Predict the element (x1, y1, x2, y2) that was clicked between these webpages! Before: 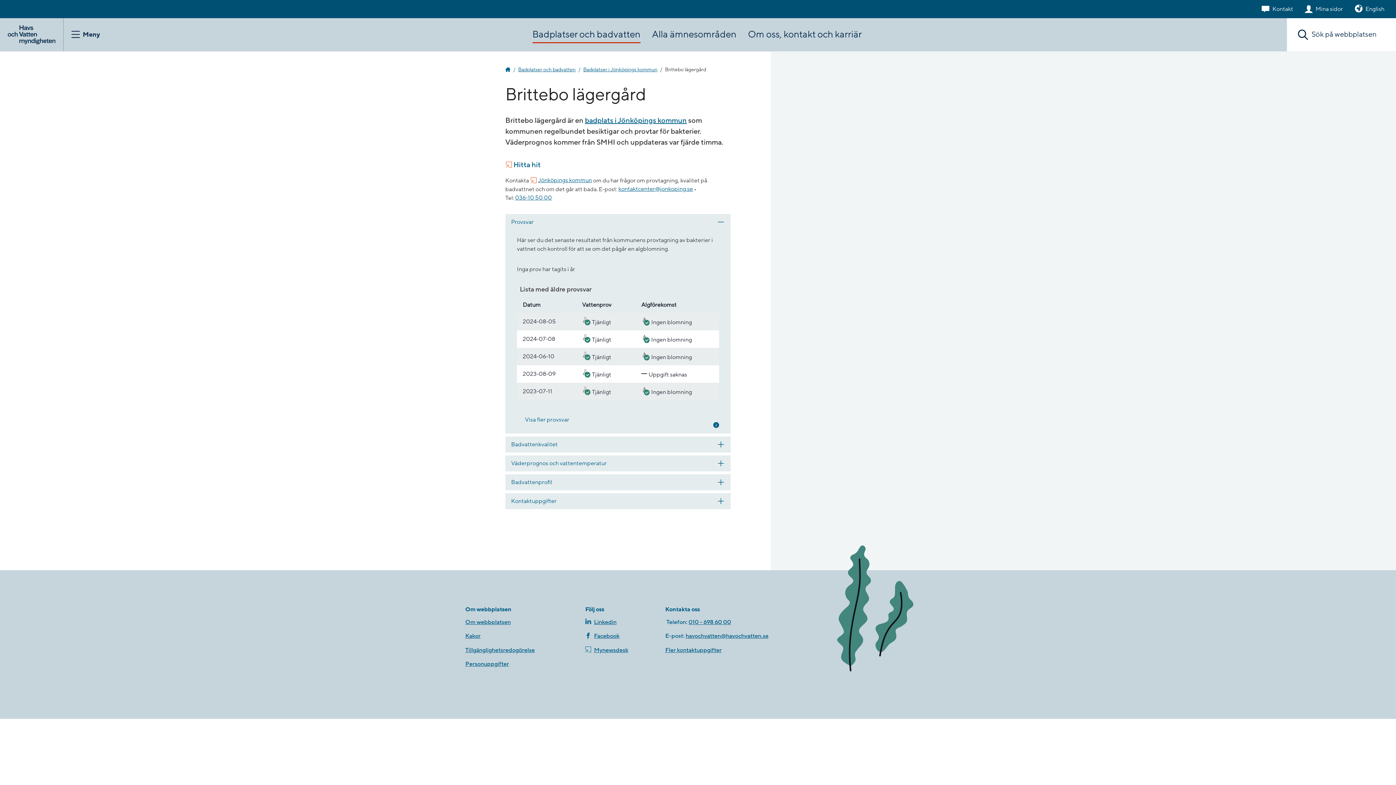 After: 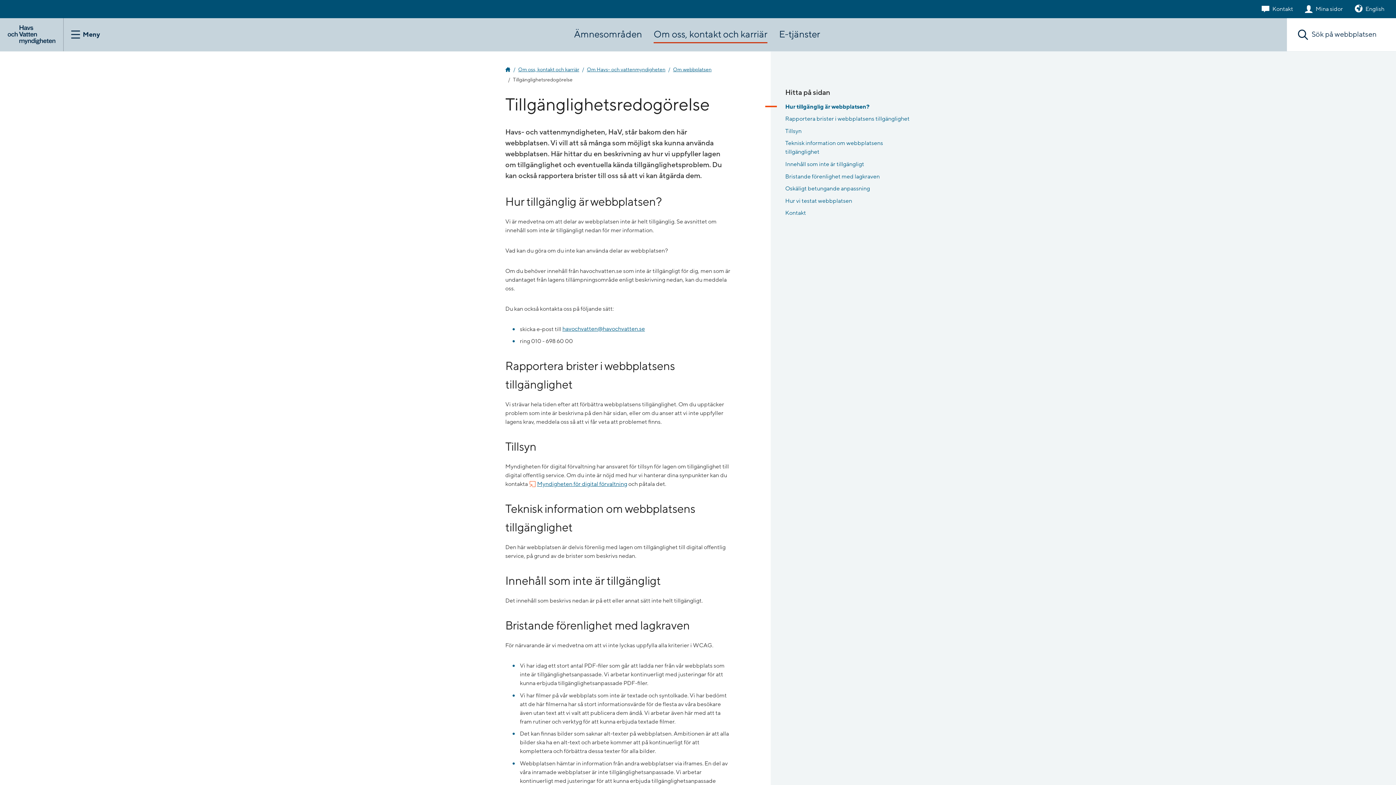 Action: bbox: (465, 644, 534, 655) label: Tillgänglighetsredogörelse